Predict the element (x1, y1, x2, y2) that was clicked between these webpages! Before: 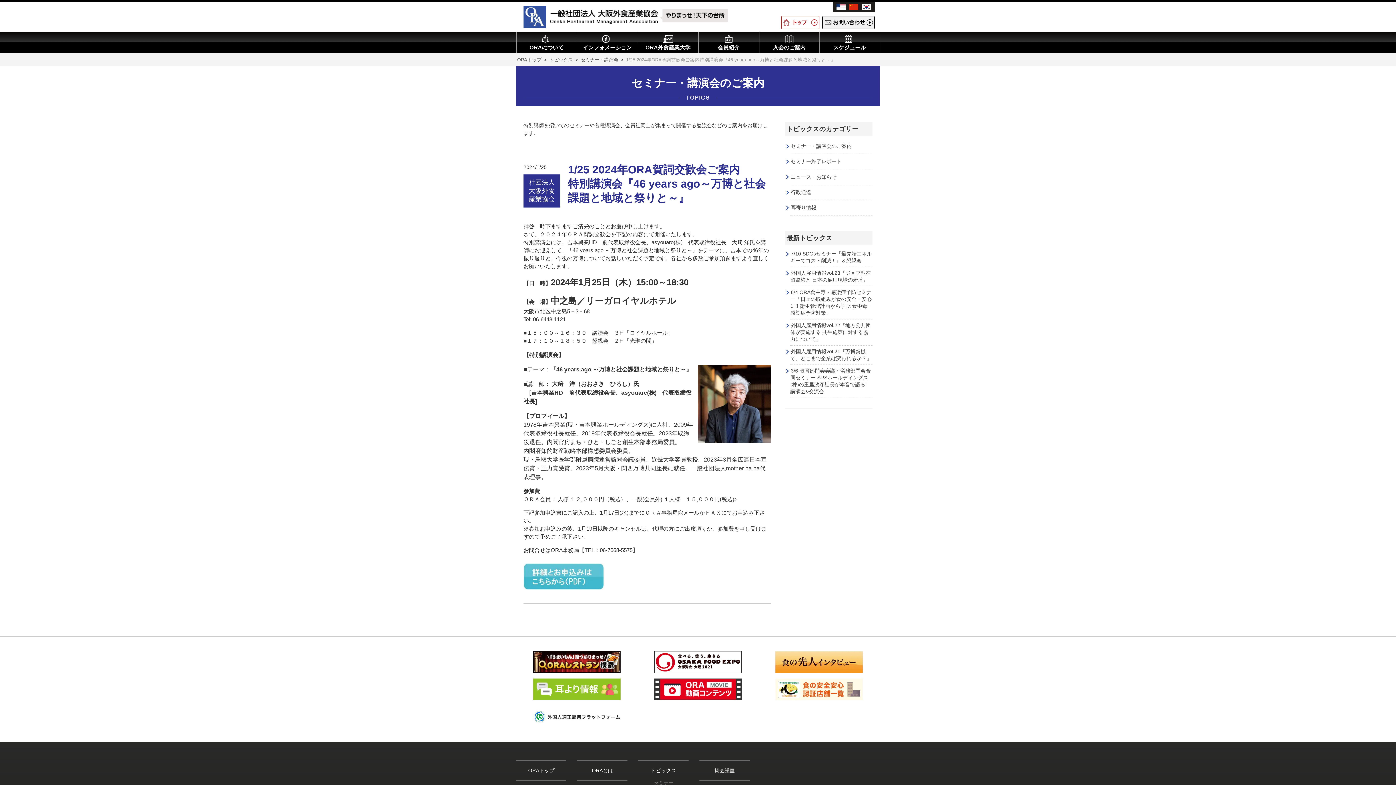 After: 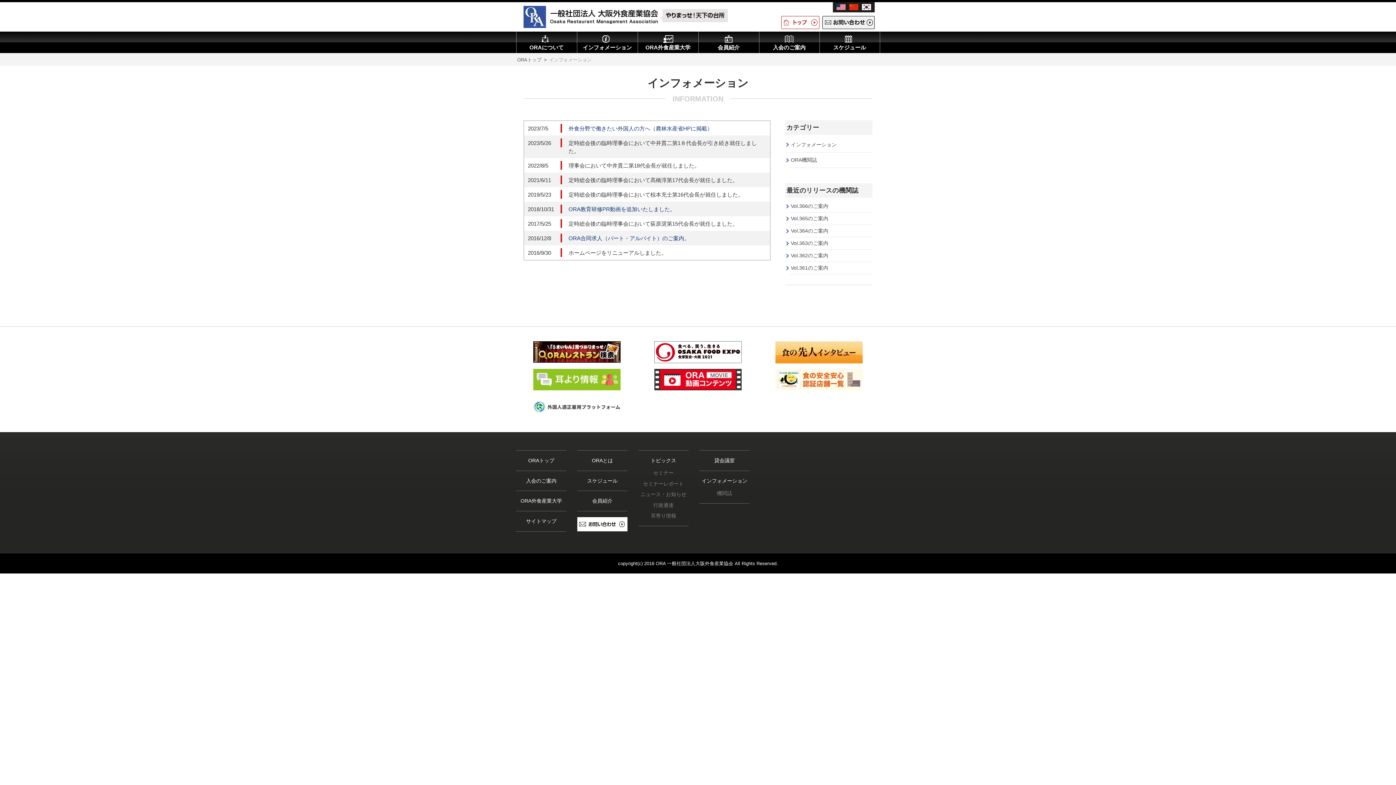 Action: label: インフォメーション bbox: (577, 31, 638, 69)